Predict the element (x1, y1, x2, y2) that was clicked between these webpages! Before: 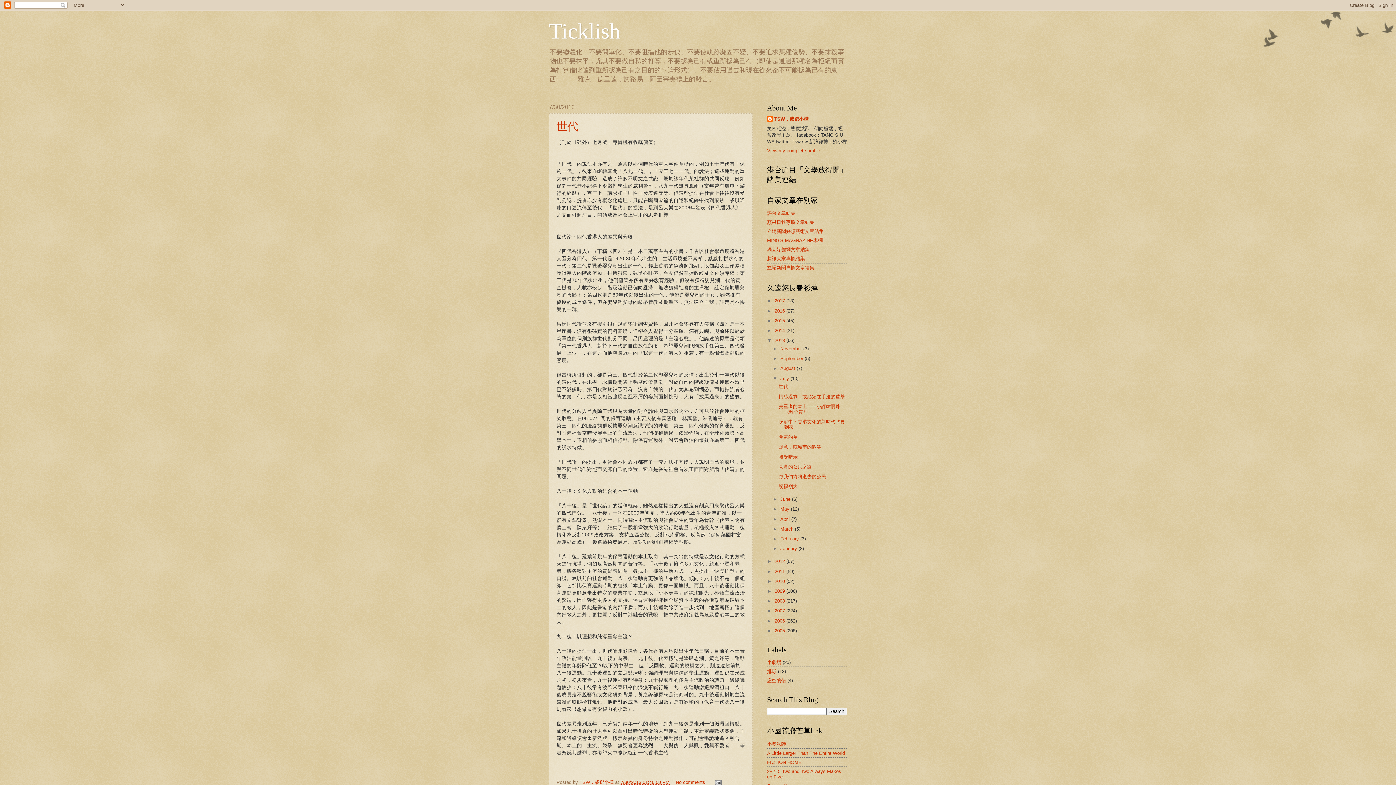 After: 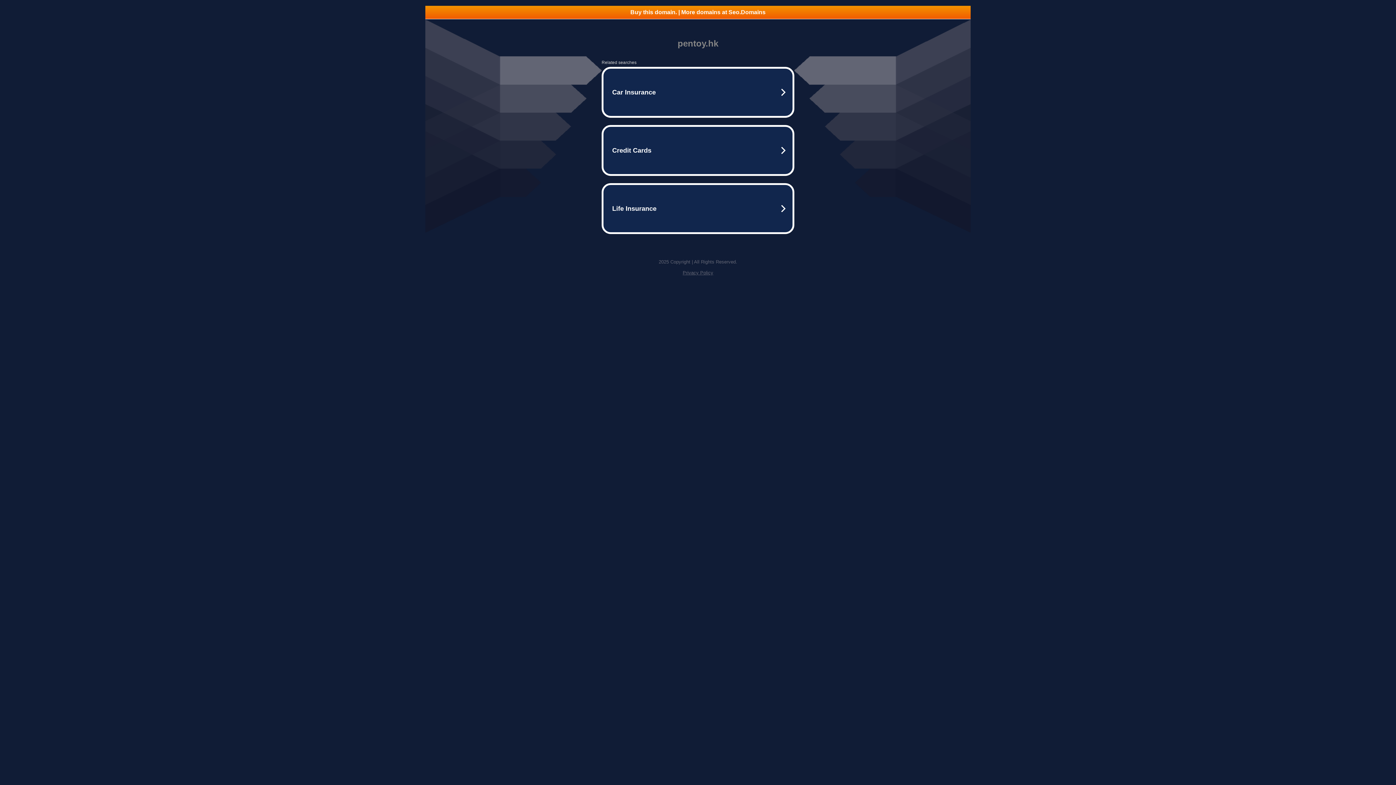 Action: bbox: (767, 210, 795, 216) label: 評台文章結集